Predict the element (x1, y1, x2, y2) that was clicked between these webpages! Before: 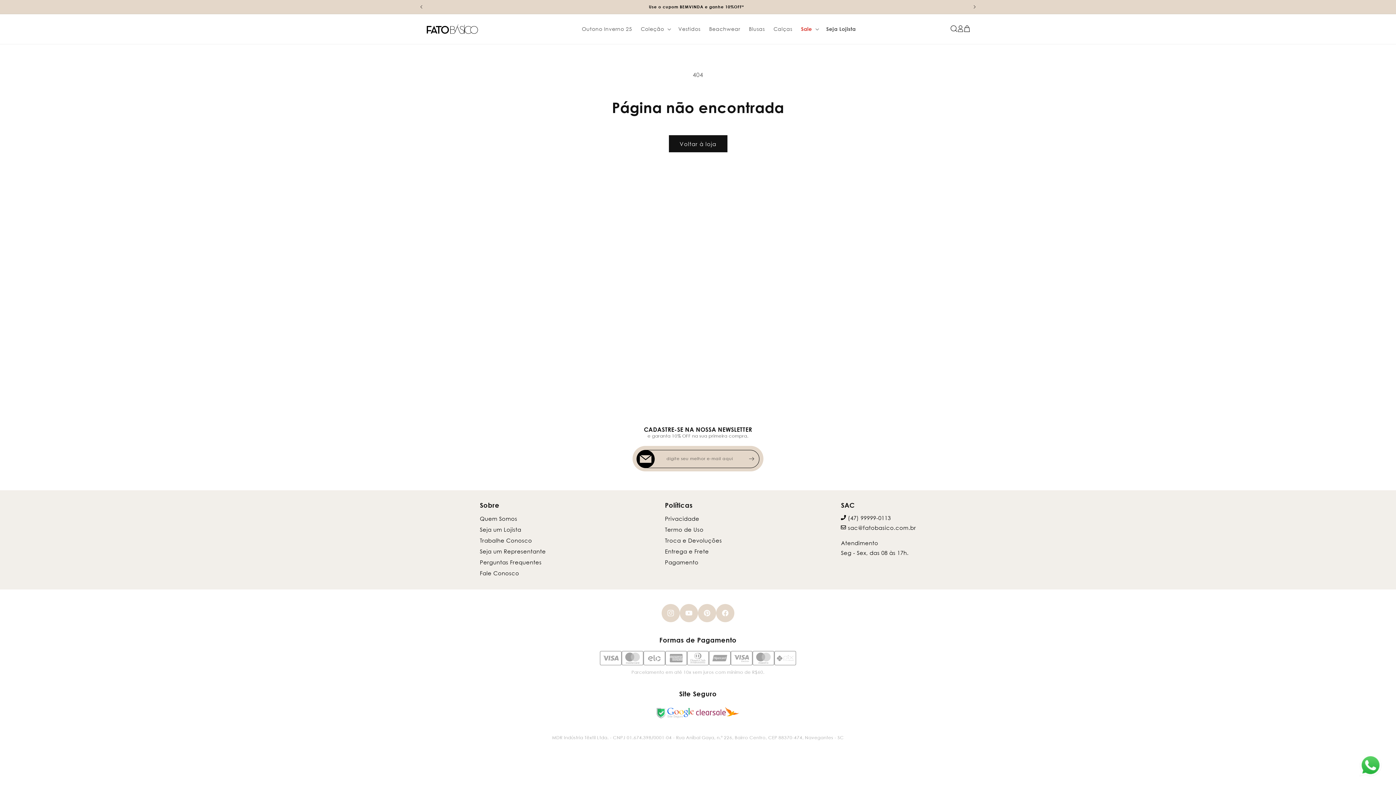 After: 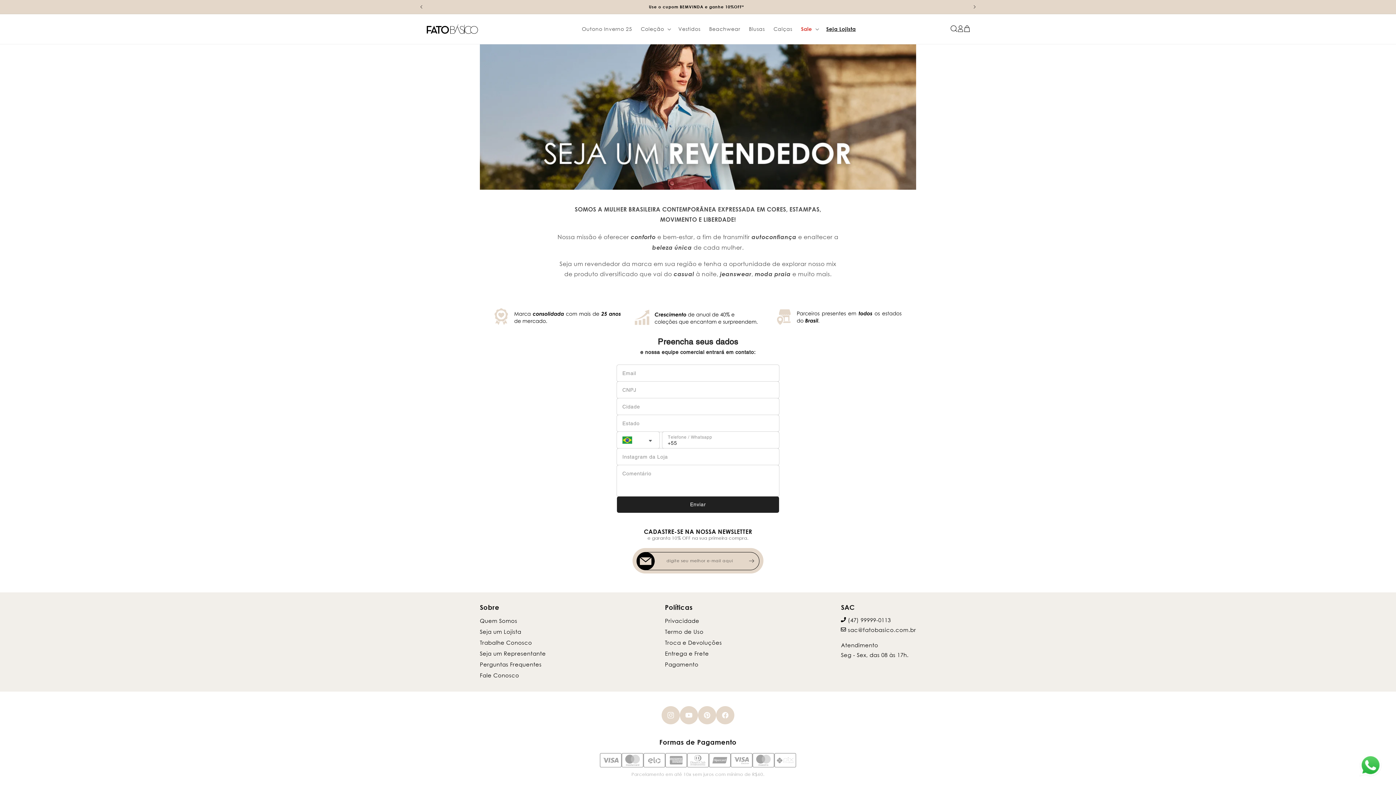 Action: label: Seja um Lojista bbox: (480, 524, 521, 535)